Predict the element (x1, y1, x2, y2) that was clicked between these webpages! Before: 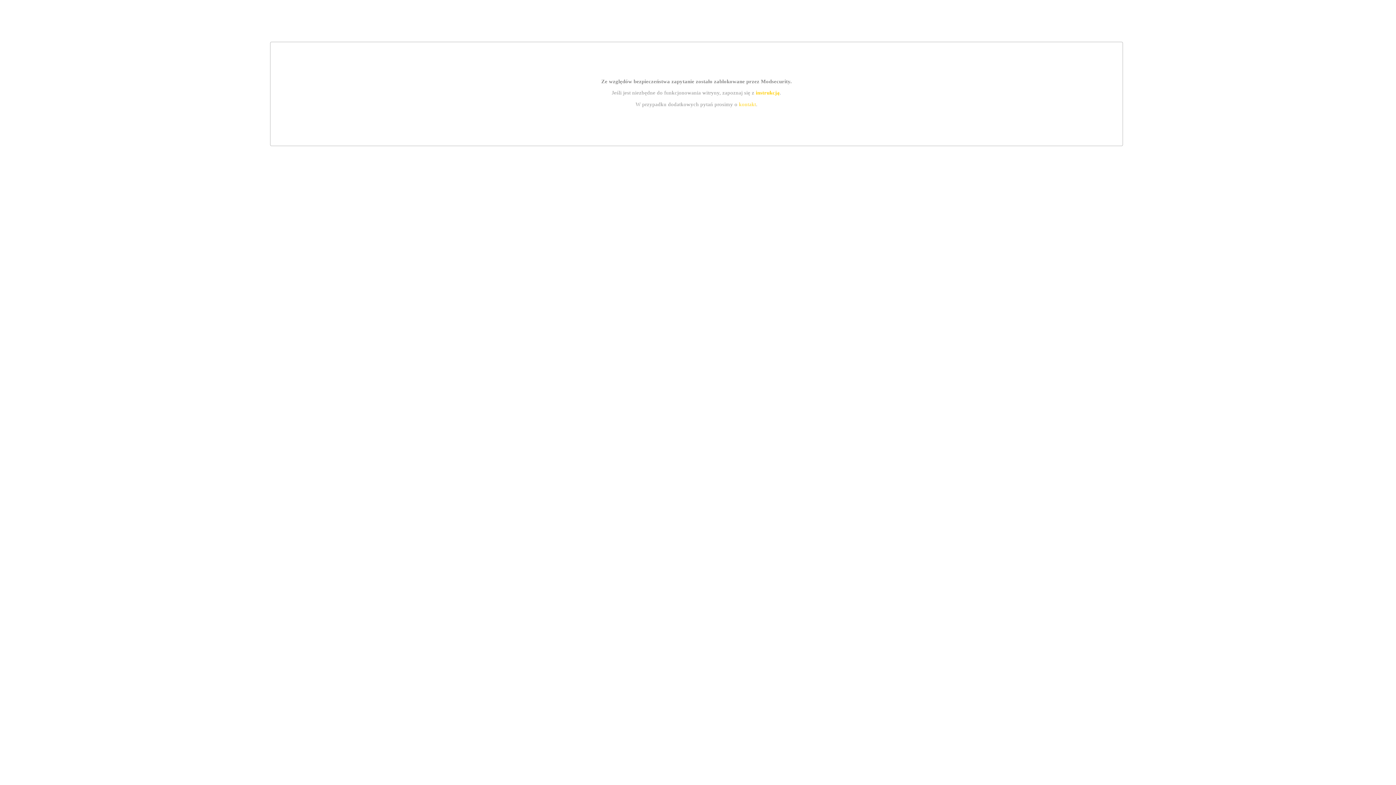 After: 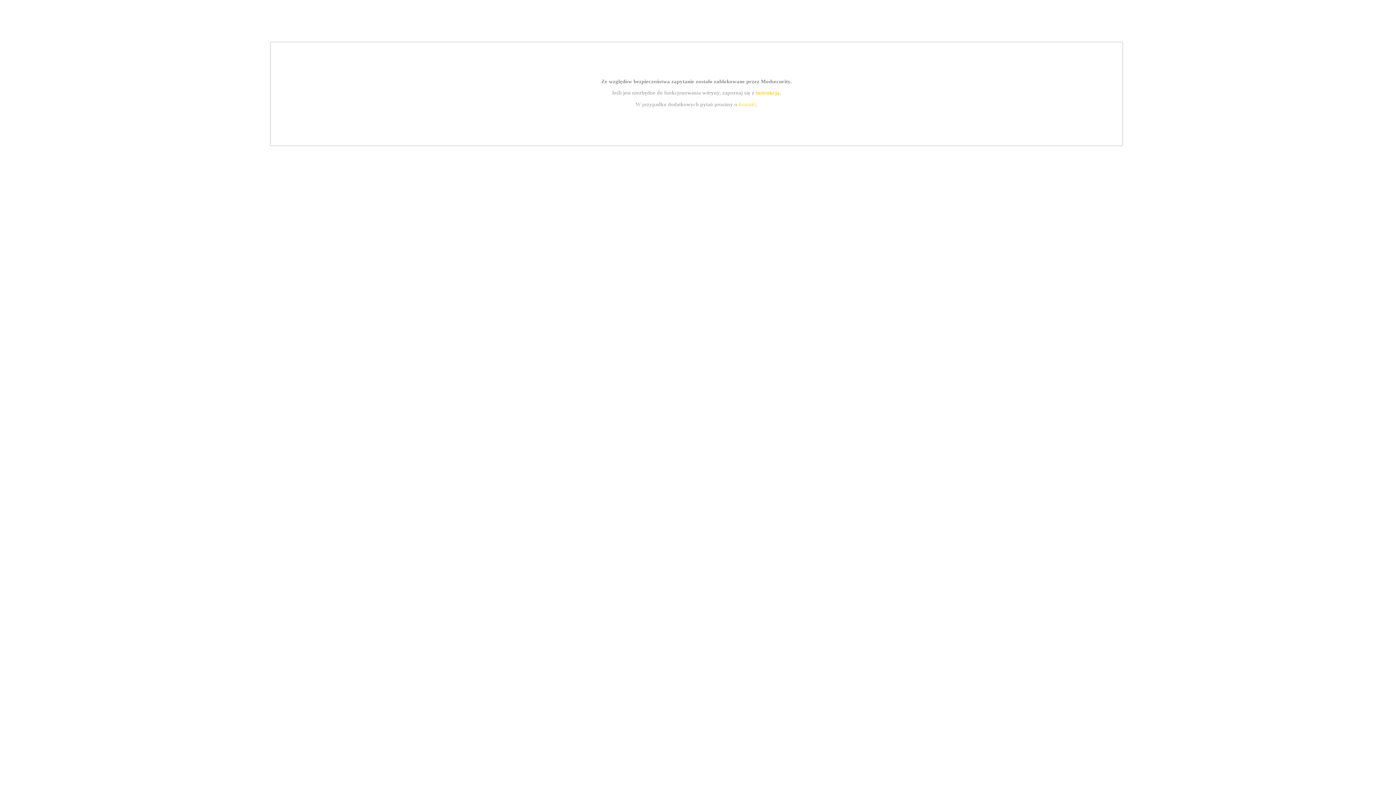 Action: label: kontakt bbox: (739, 101, 756, 107)